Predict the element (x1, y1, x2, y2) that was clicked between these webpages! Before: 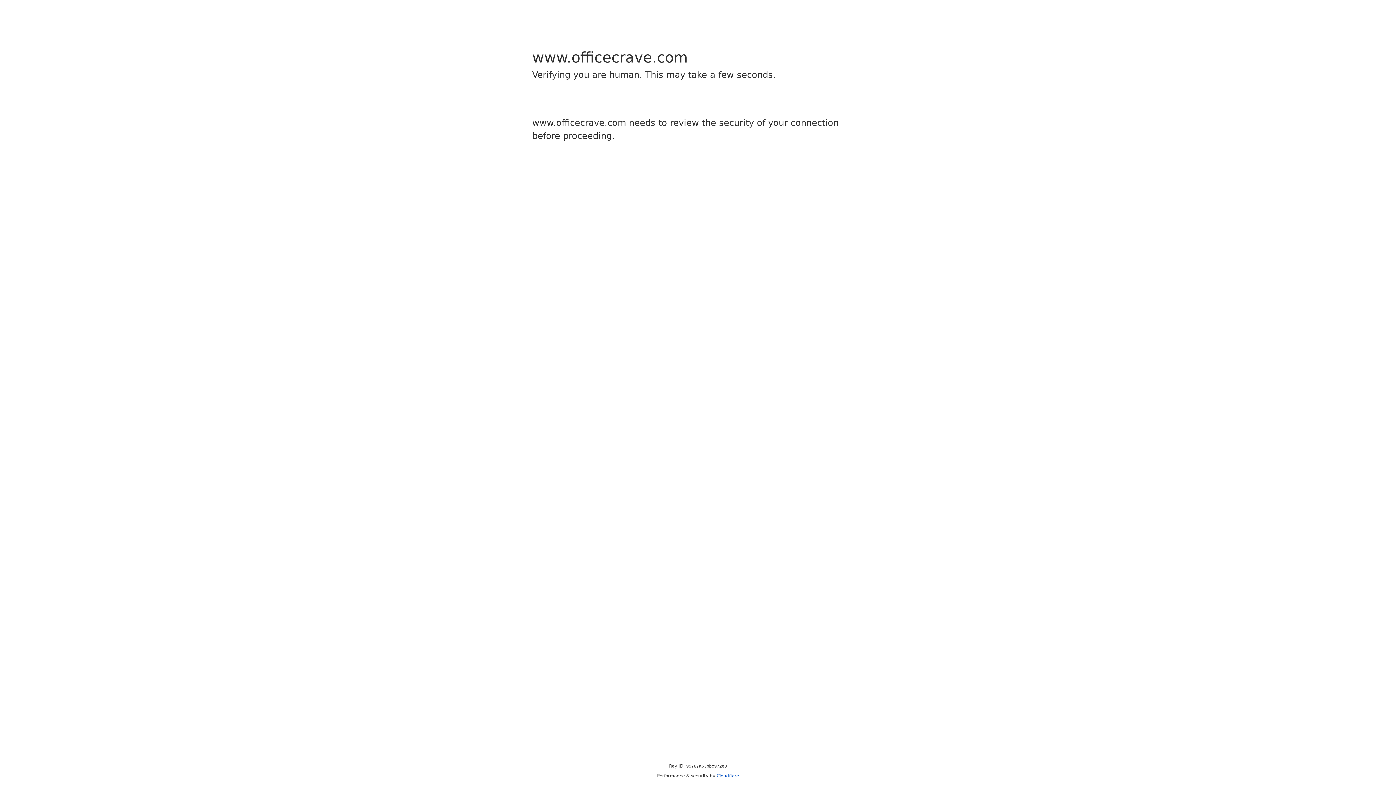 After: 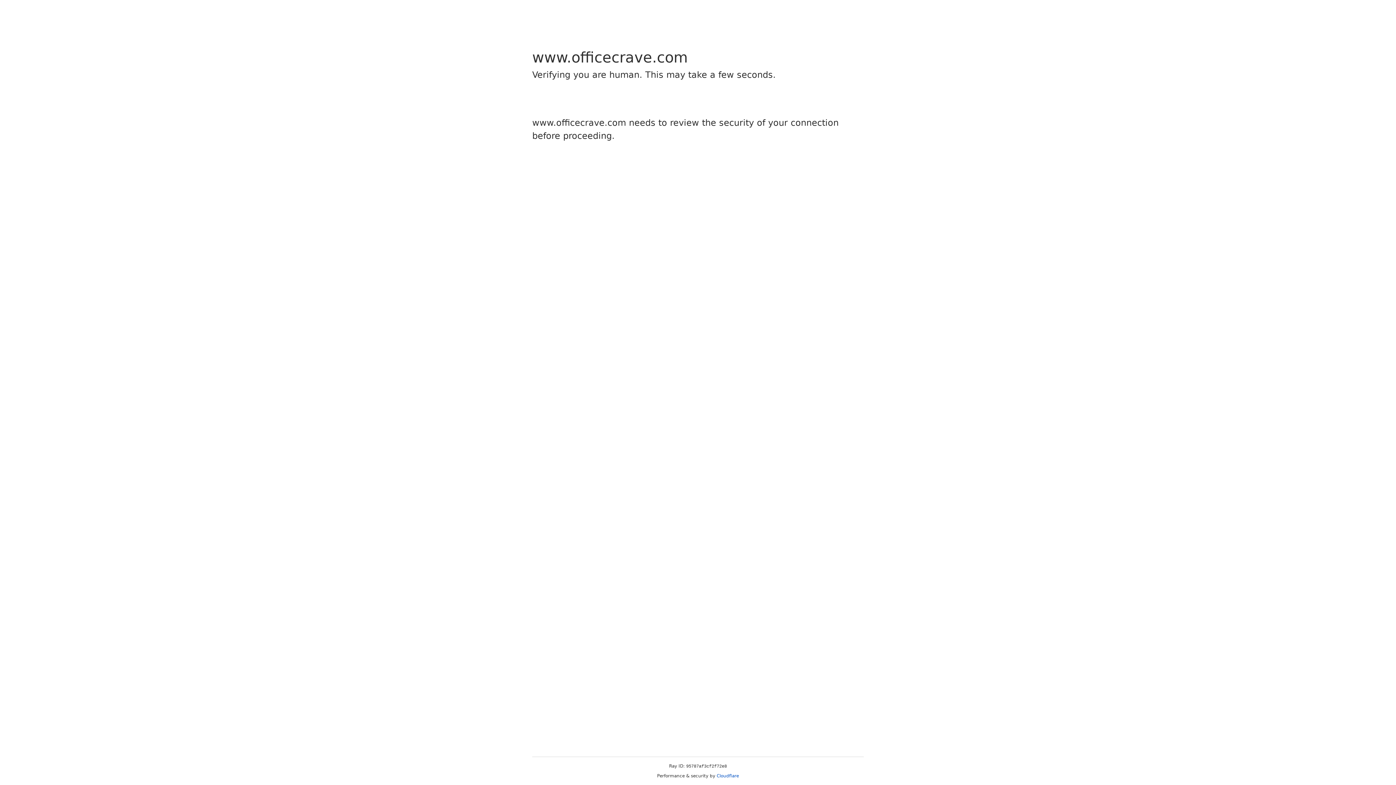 Action: label: Cloudflare bbox: (716, 773, 739, 778)